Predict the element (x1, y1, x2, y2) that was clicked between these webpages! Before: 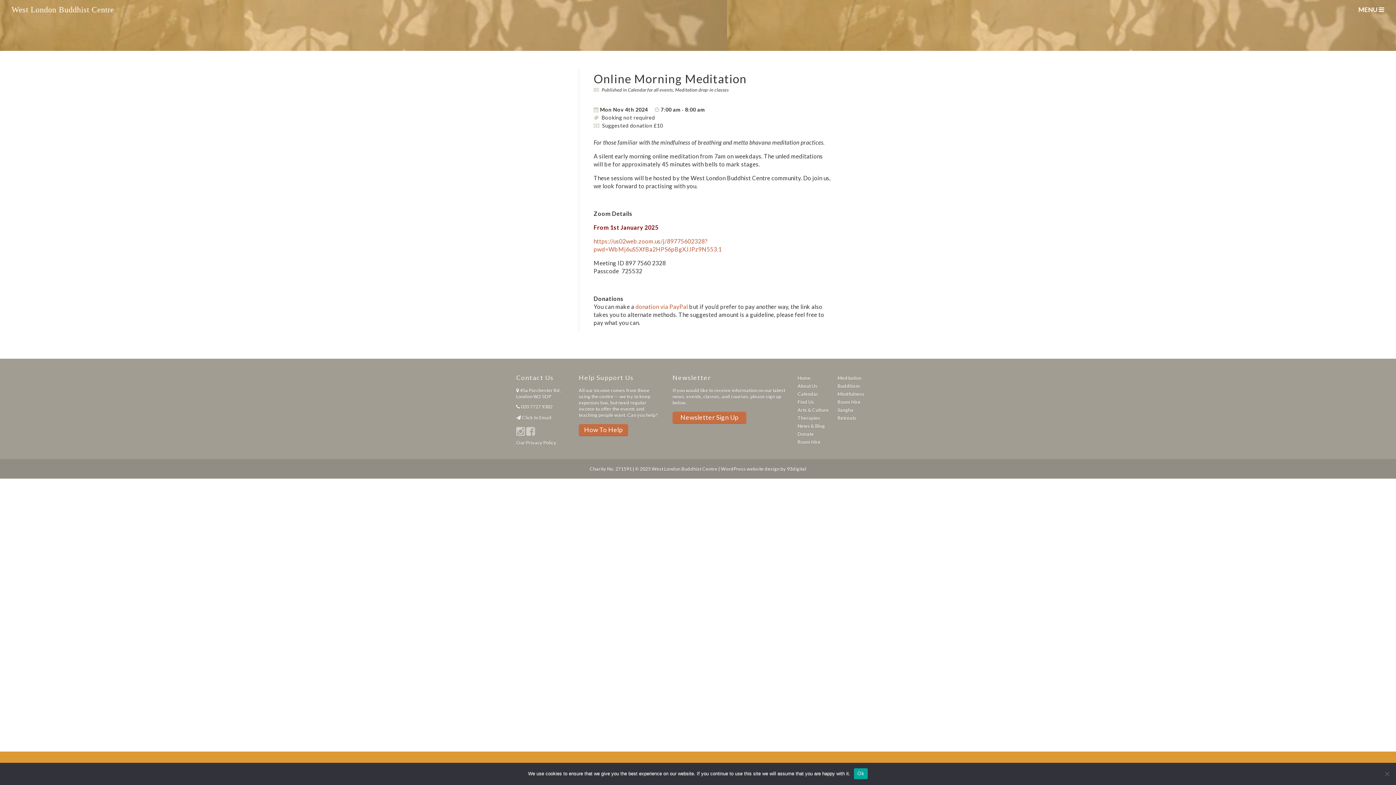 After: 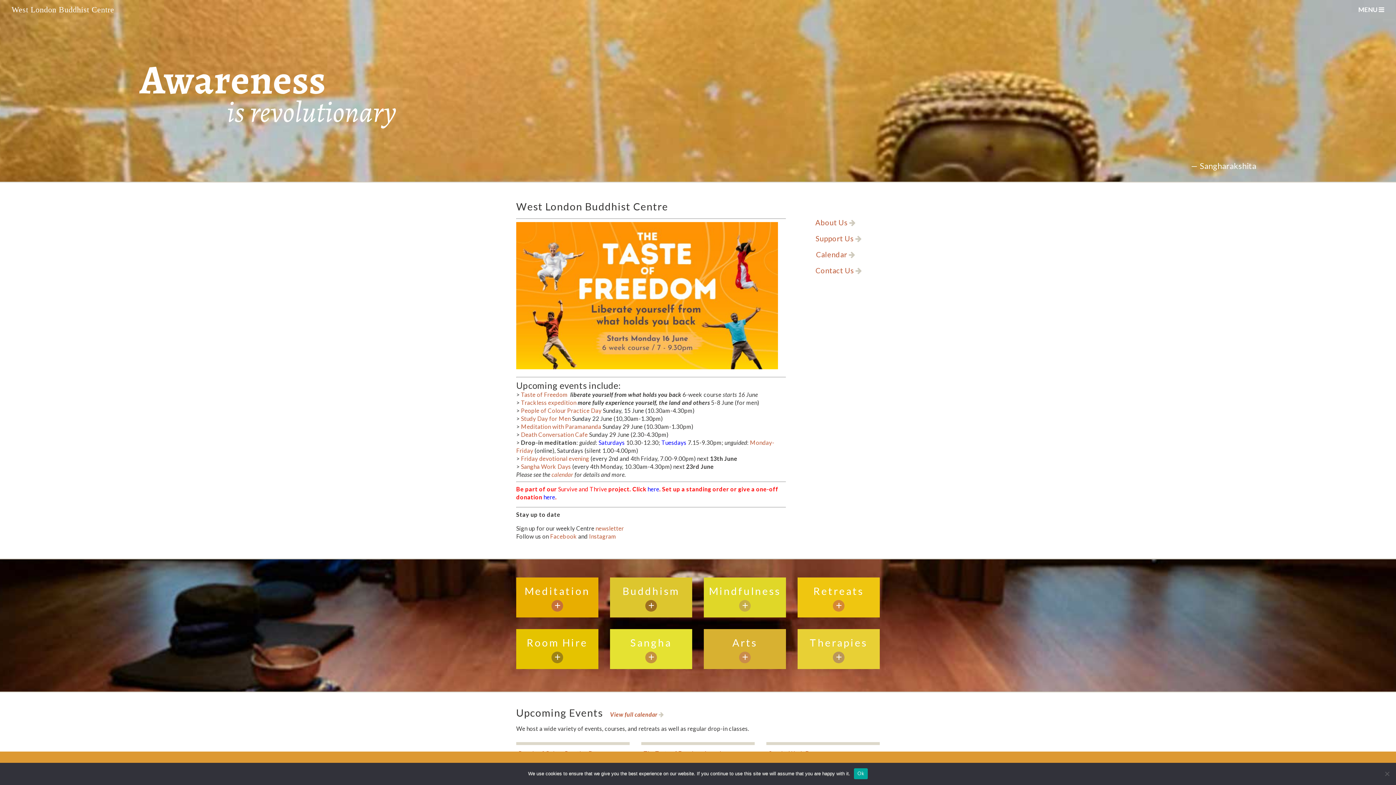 Action: bbox: (797, 375, 810, 381) label: Home